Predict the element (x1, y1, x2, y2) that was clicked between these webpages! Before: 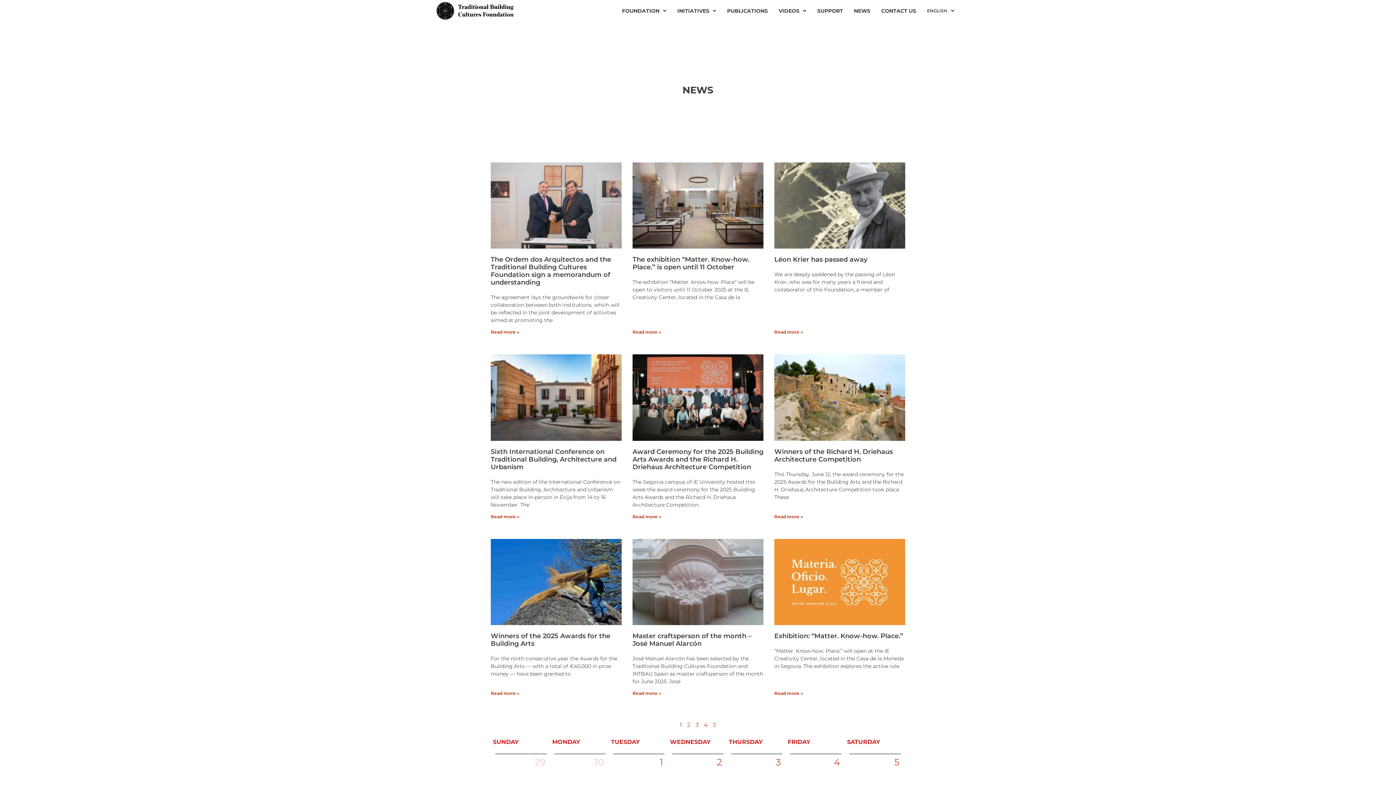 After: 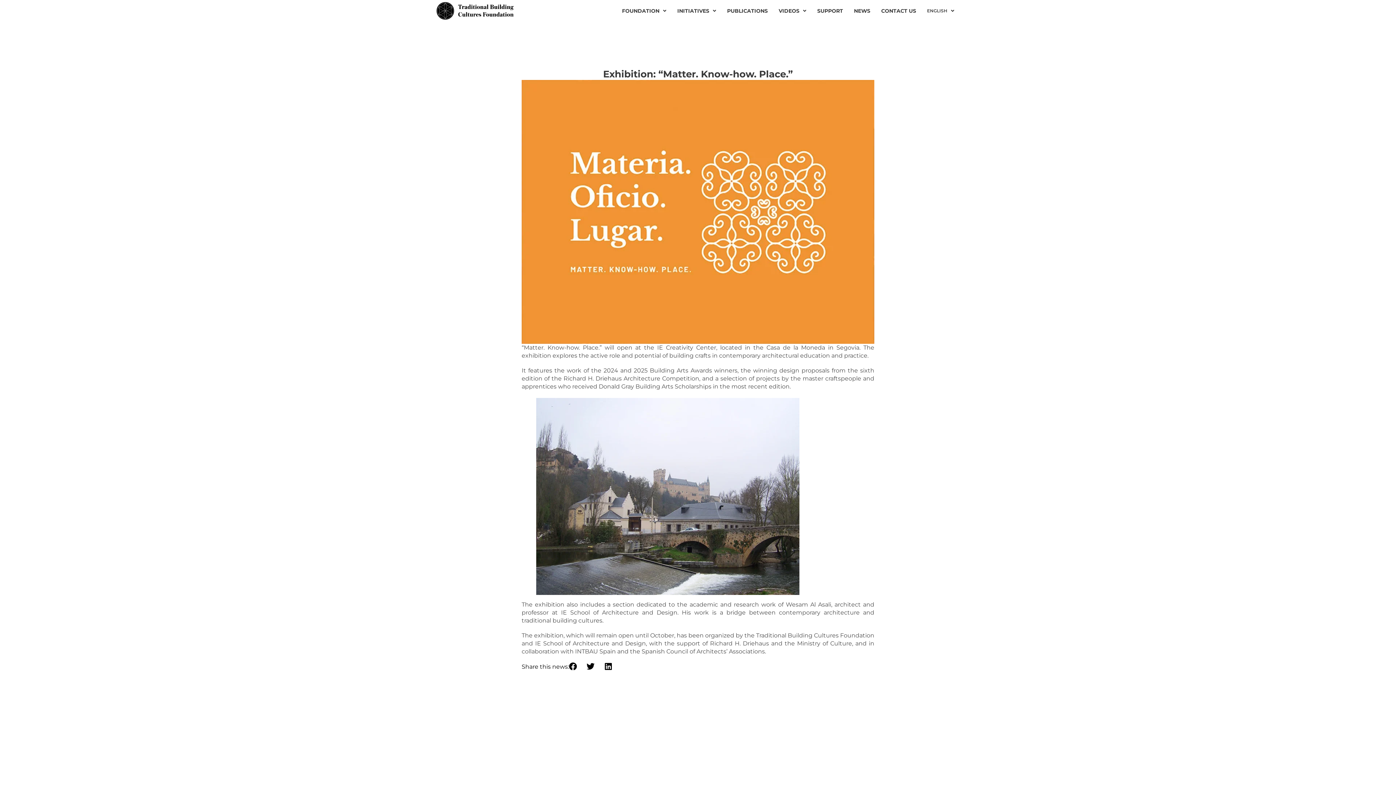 Action: label: Exhibition: “Matter. Know-how. Place.” bbox: (774, 632, 903, 640)